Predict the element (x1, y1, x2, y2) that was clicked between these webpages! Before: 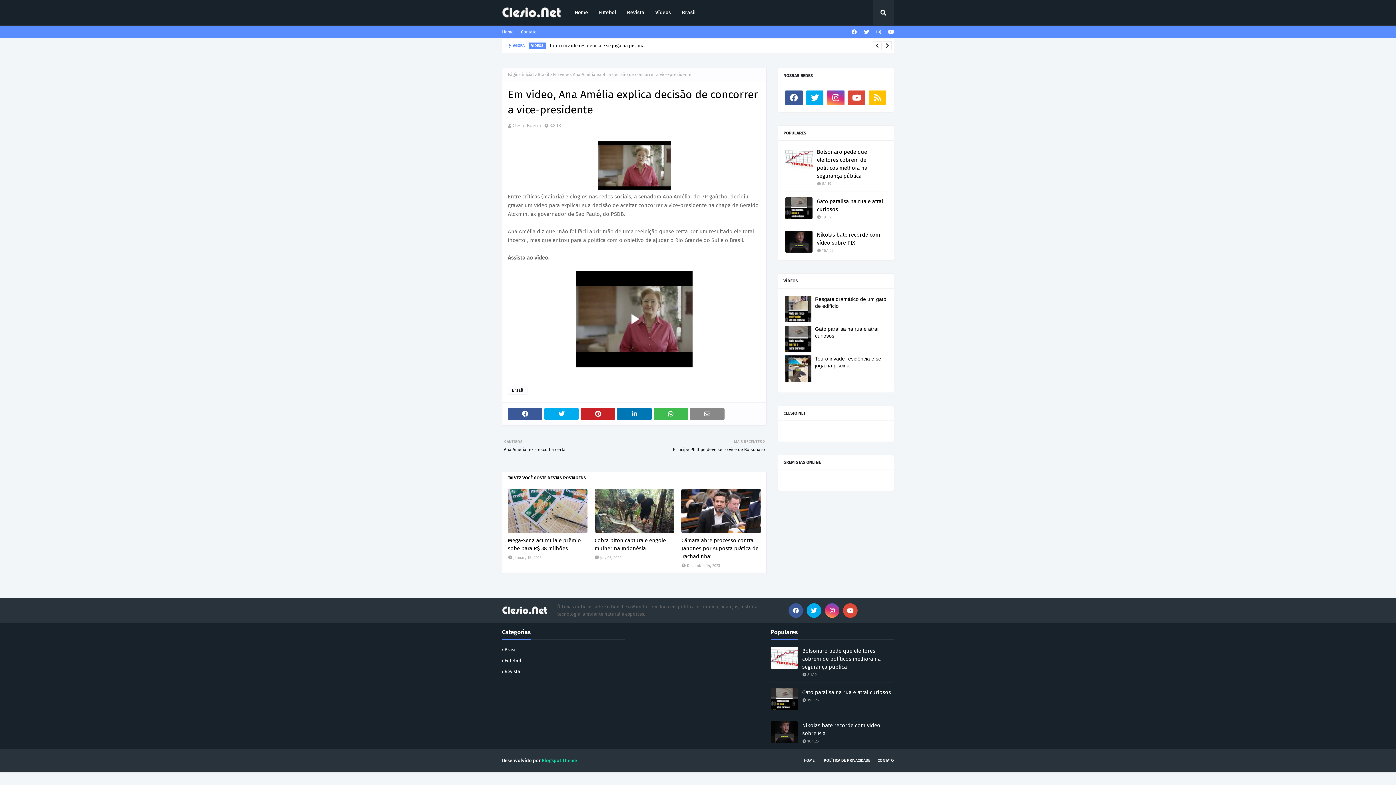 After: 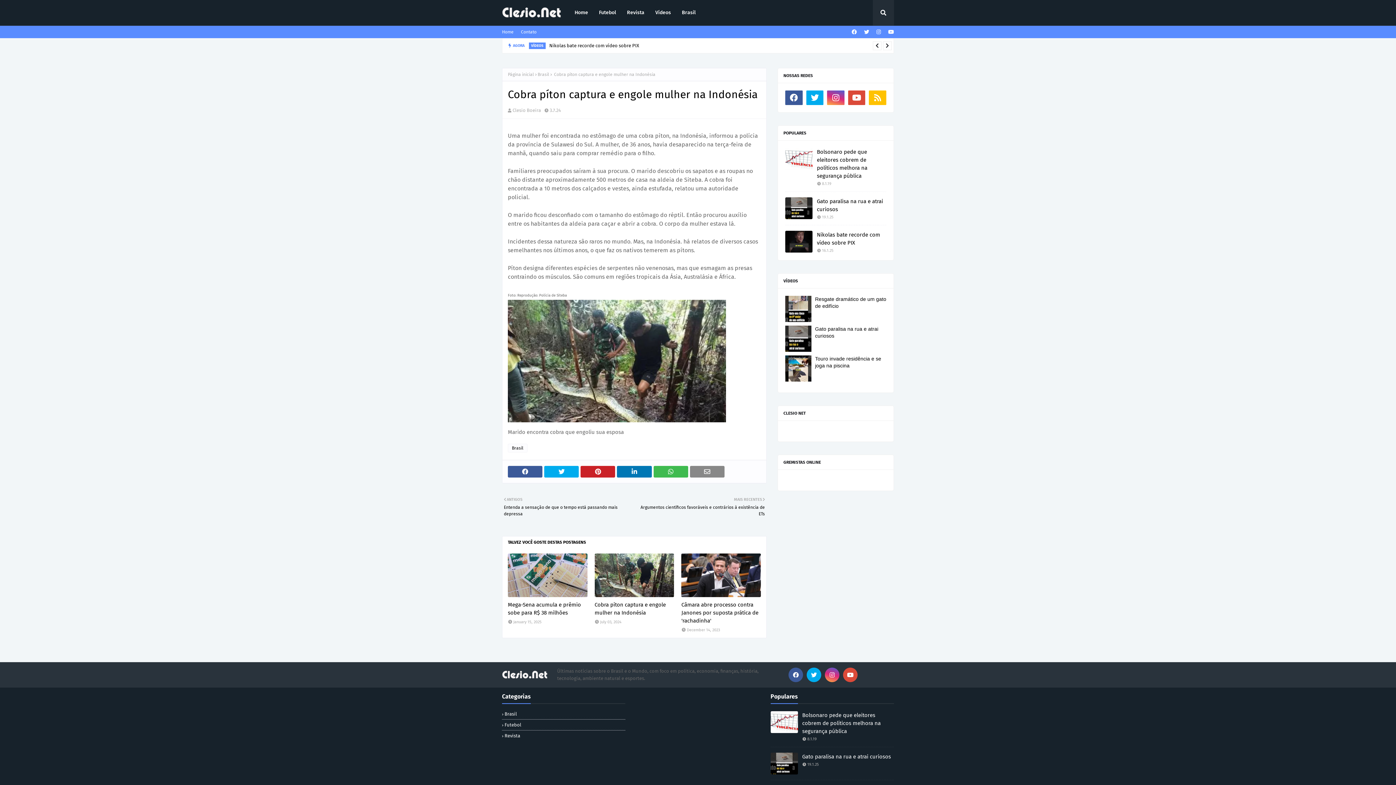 Action: label: Cobra píton captura e engole mulher na Indonésia bbox: (594, 536, 674, 552)